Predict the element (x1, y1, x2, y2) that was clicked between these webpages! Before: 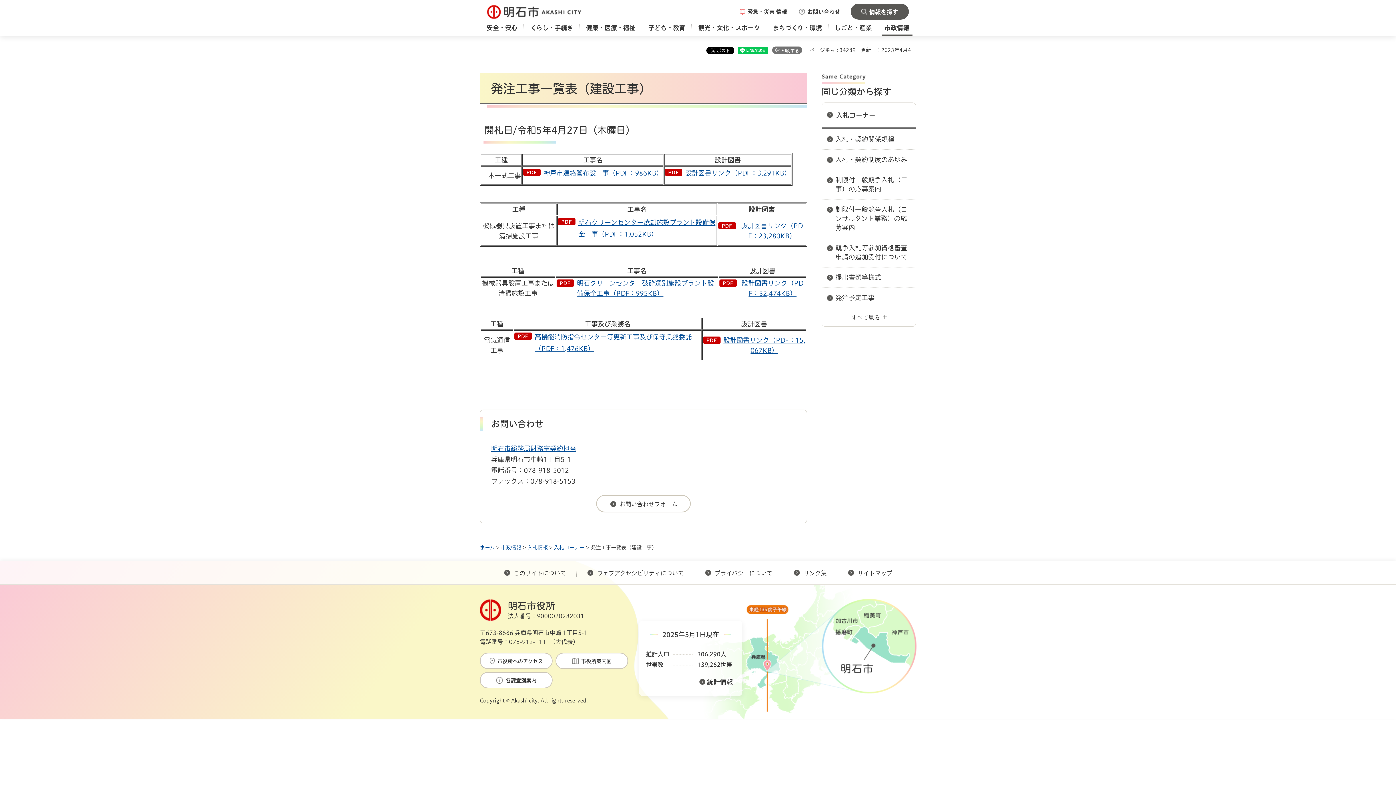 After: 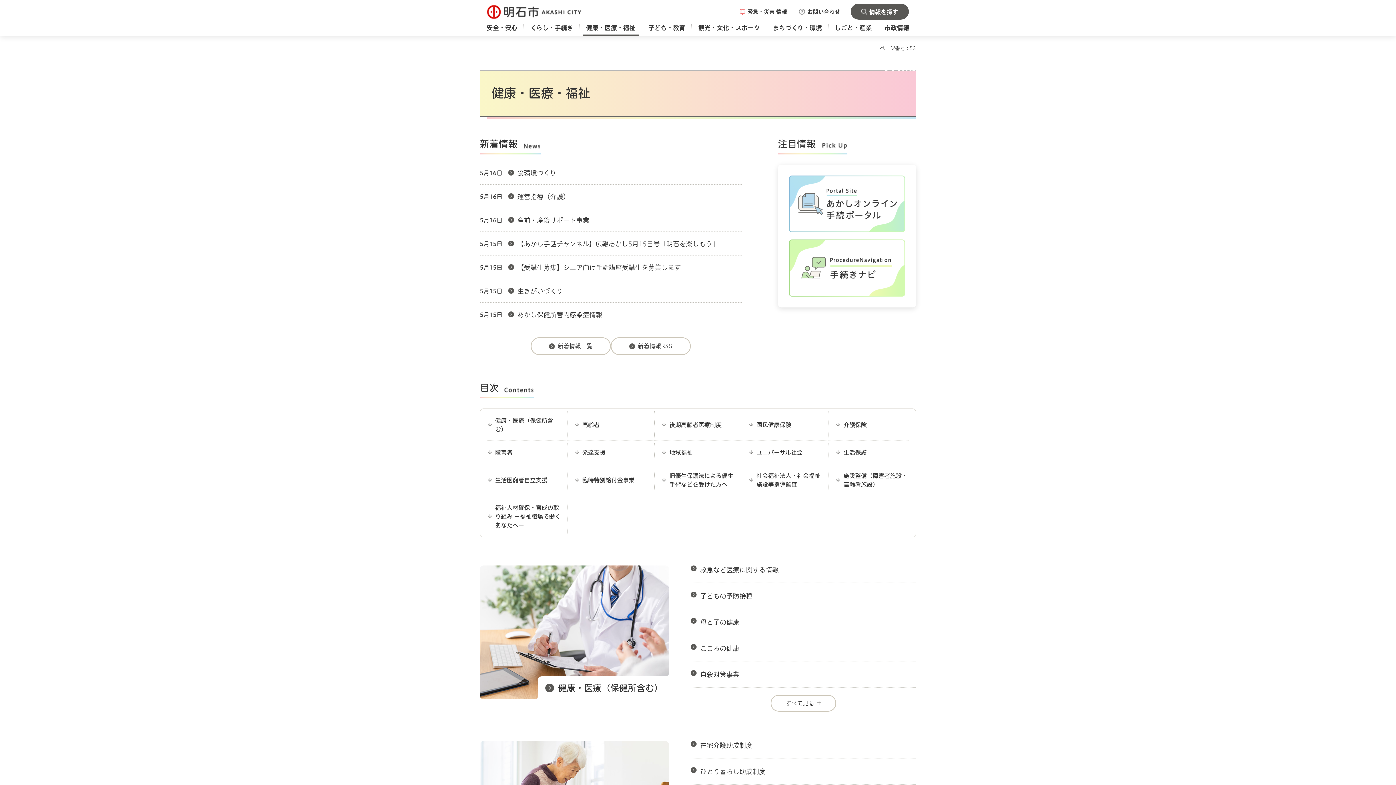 Action: label: 健康・医療・福祉 bbox: (583, 22, 638, 35)